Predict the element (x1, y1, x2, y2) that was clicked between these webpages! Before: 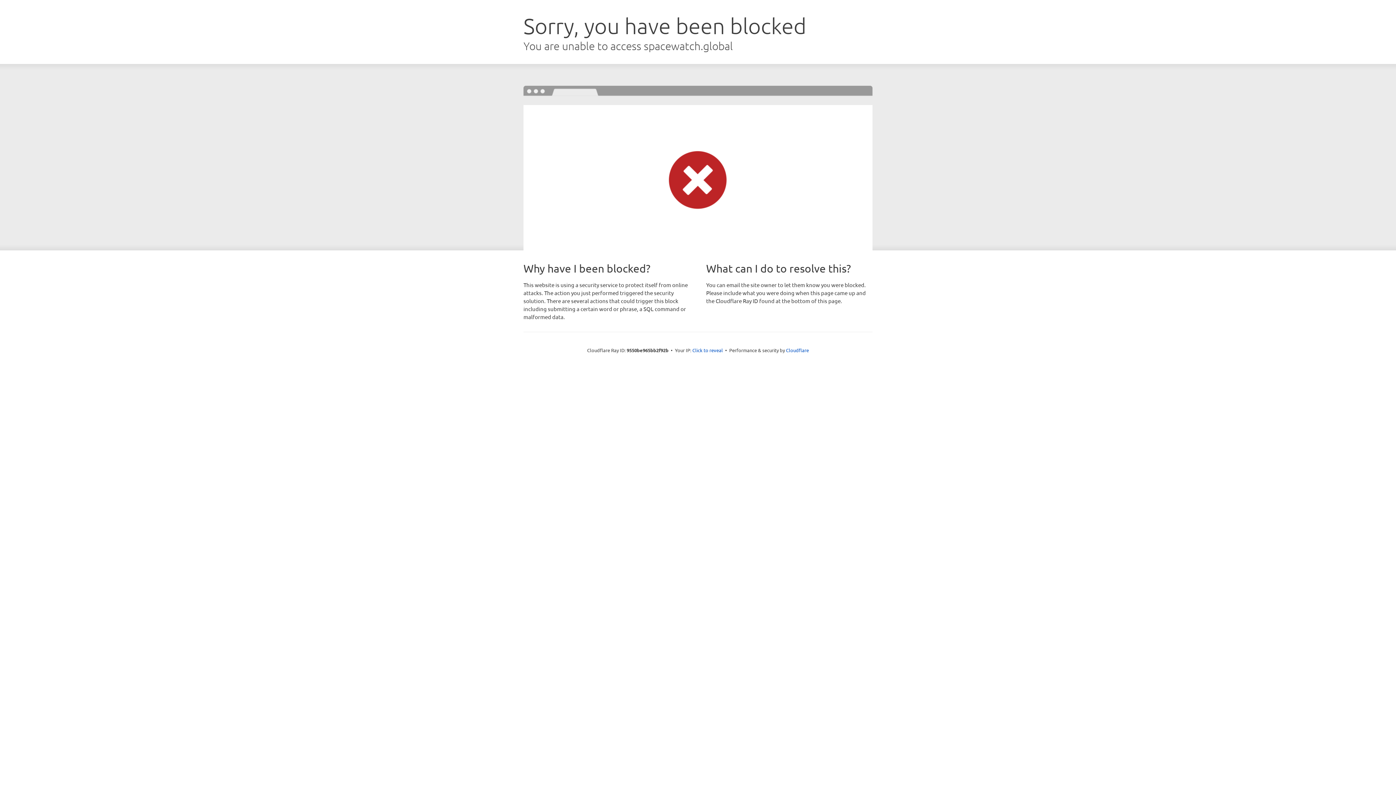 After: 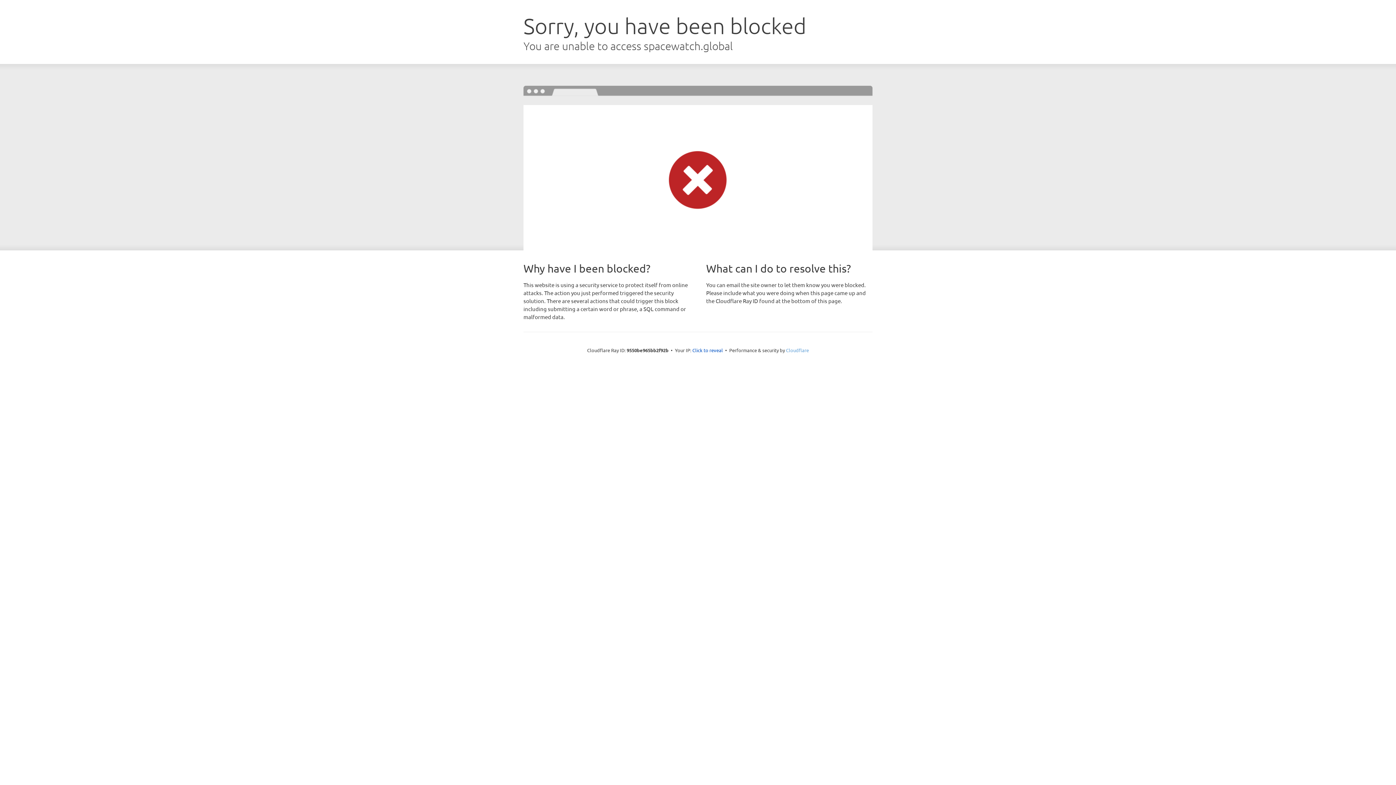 Action: bbox: (786, 347, 809, 353) label: Cloudflare